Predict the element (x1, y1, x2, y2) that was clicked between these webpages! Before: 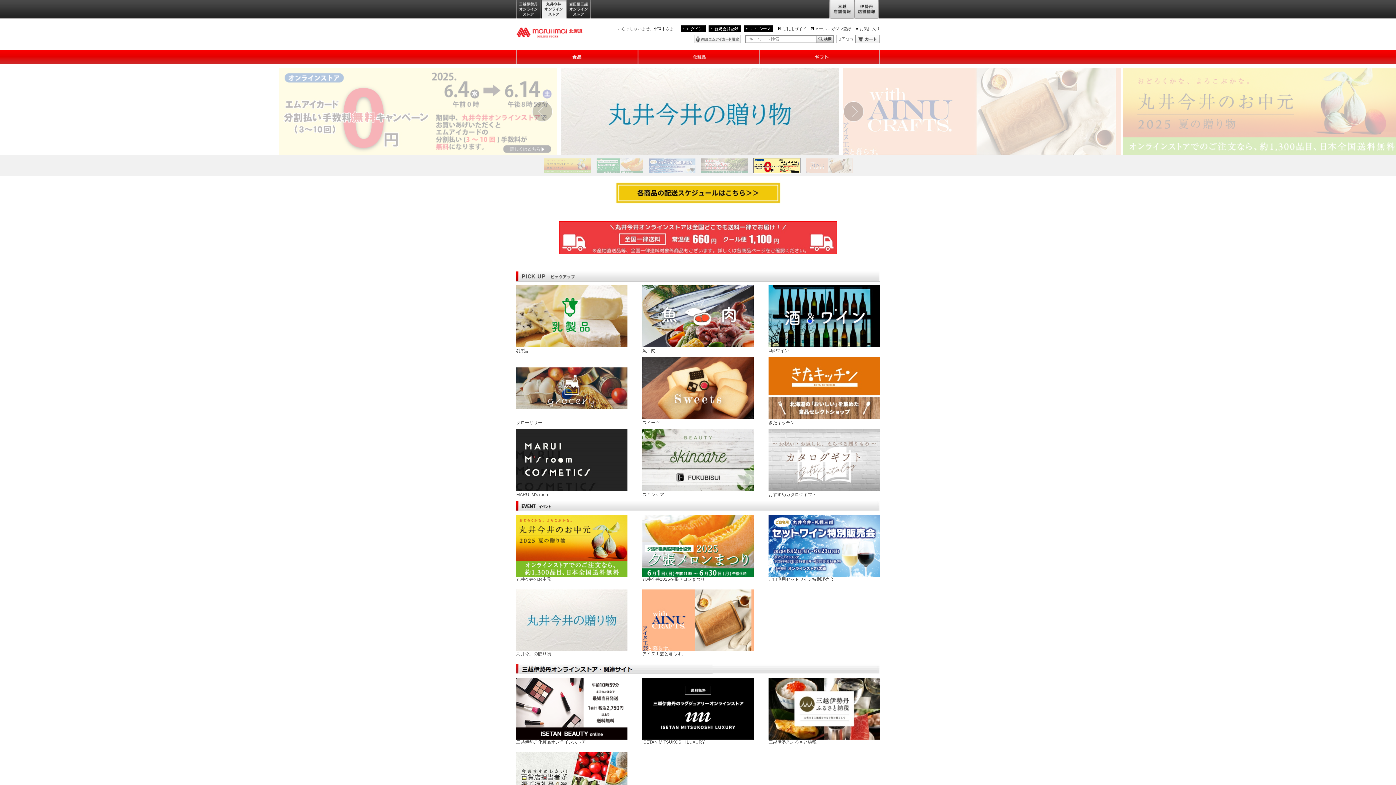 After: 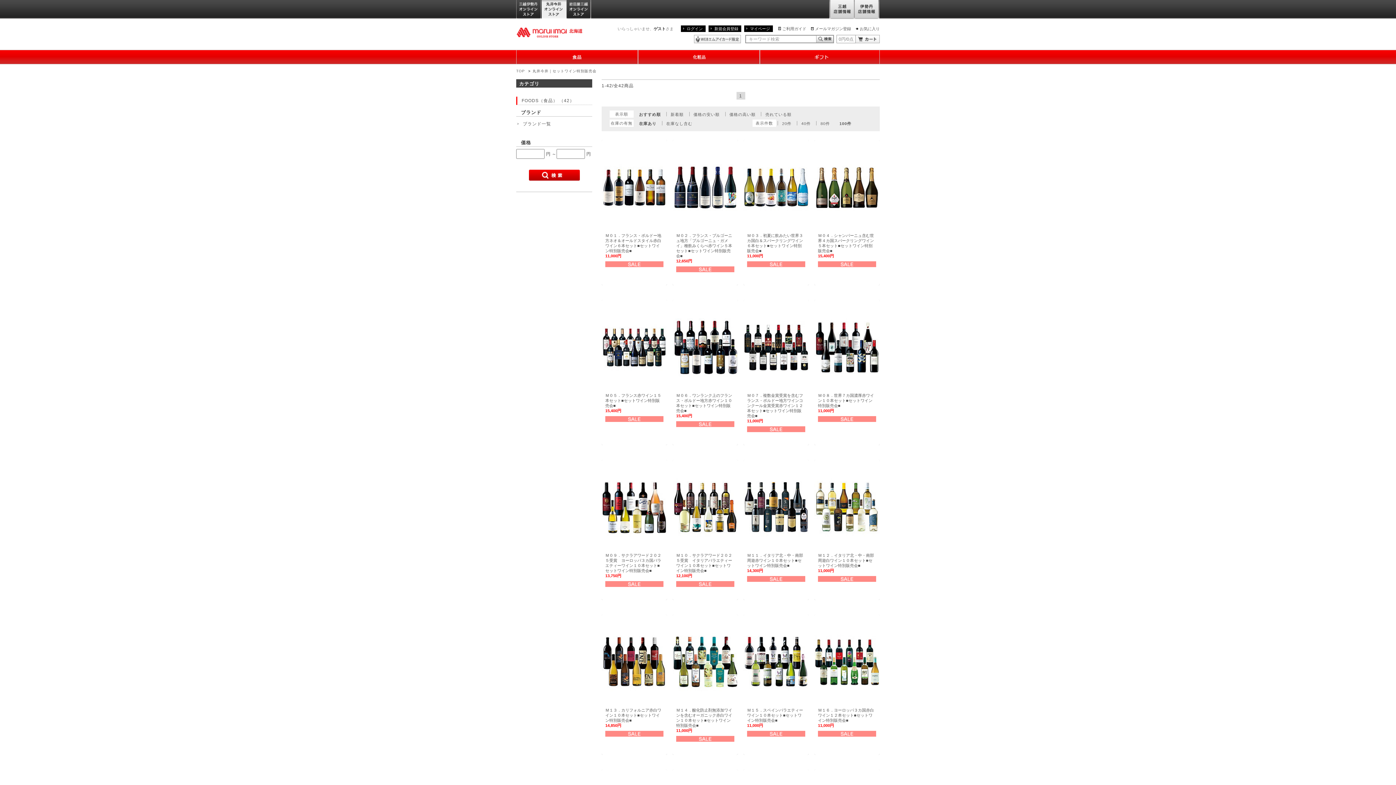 Action: bbox: (768, 543, 880, 582) label: ご自宅用セットワイン特別販売会